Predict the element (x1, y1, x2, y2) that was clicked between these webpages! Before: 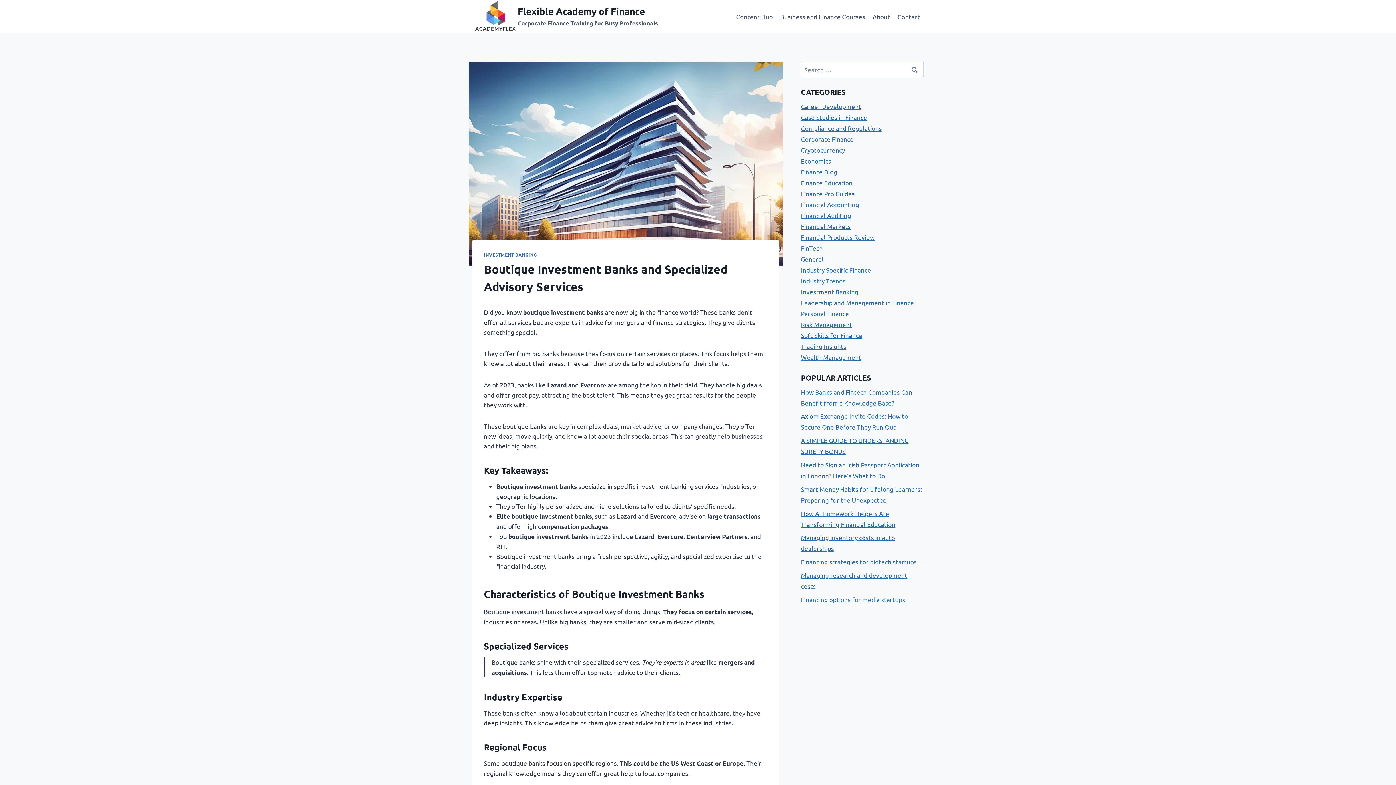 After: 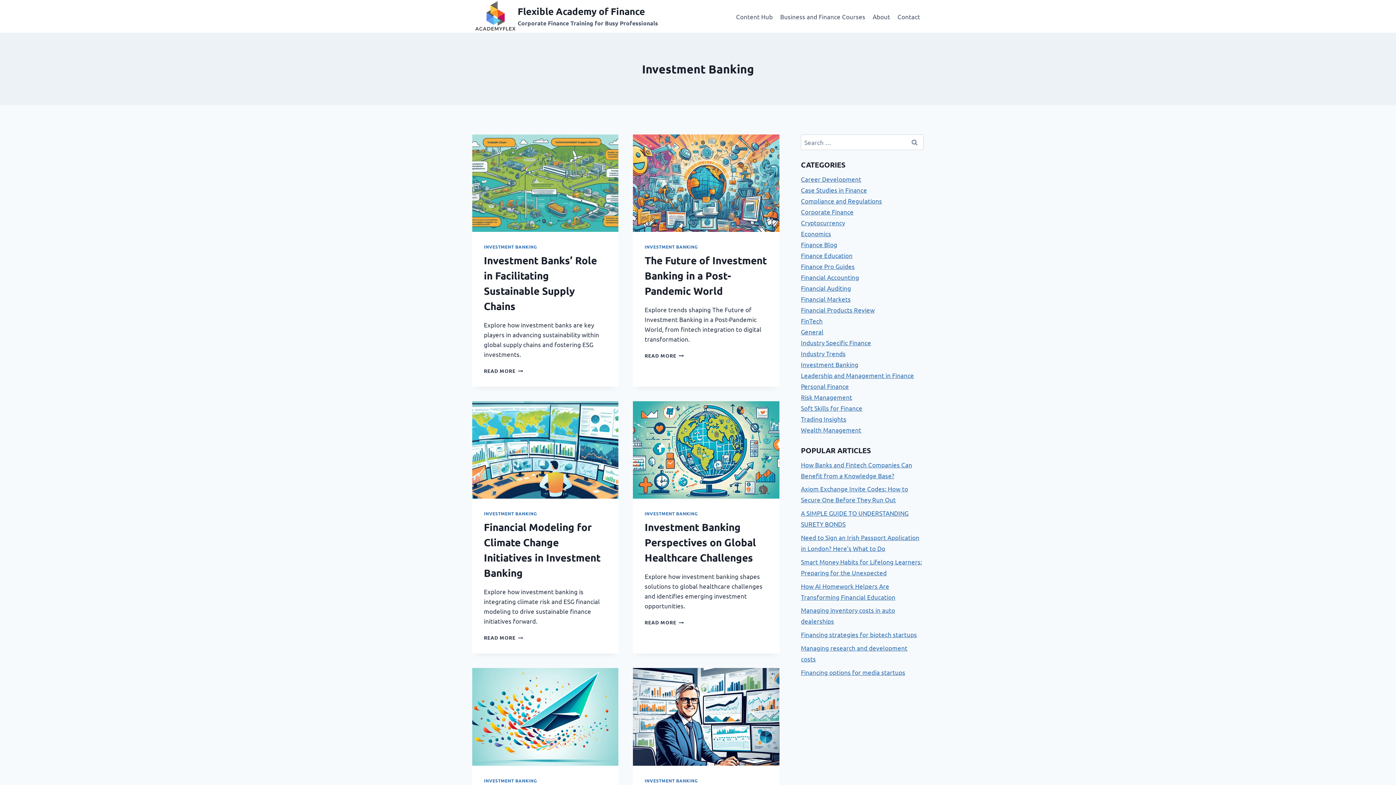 Action: bbox: (484, 252, 536, 257) label: INVESTMENT BANKING